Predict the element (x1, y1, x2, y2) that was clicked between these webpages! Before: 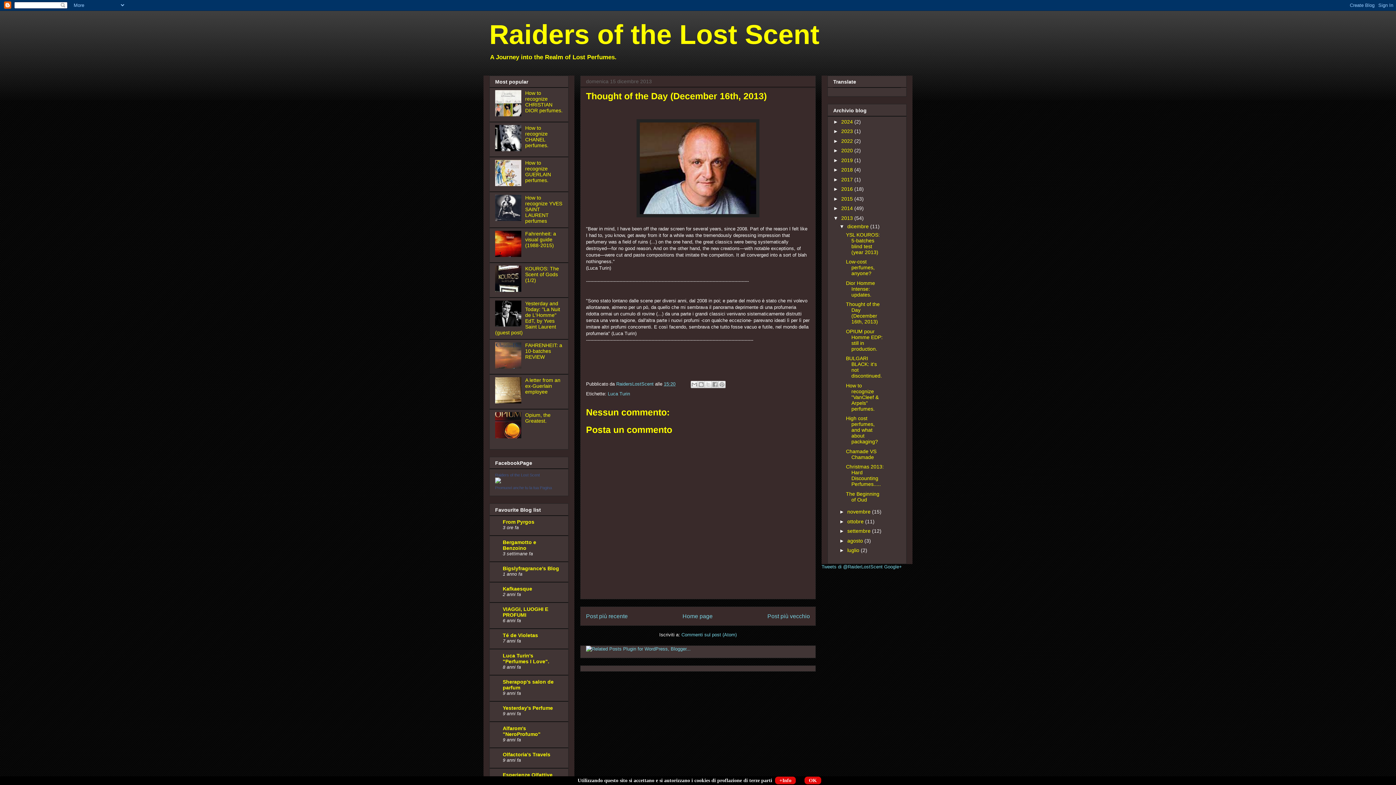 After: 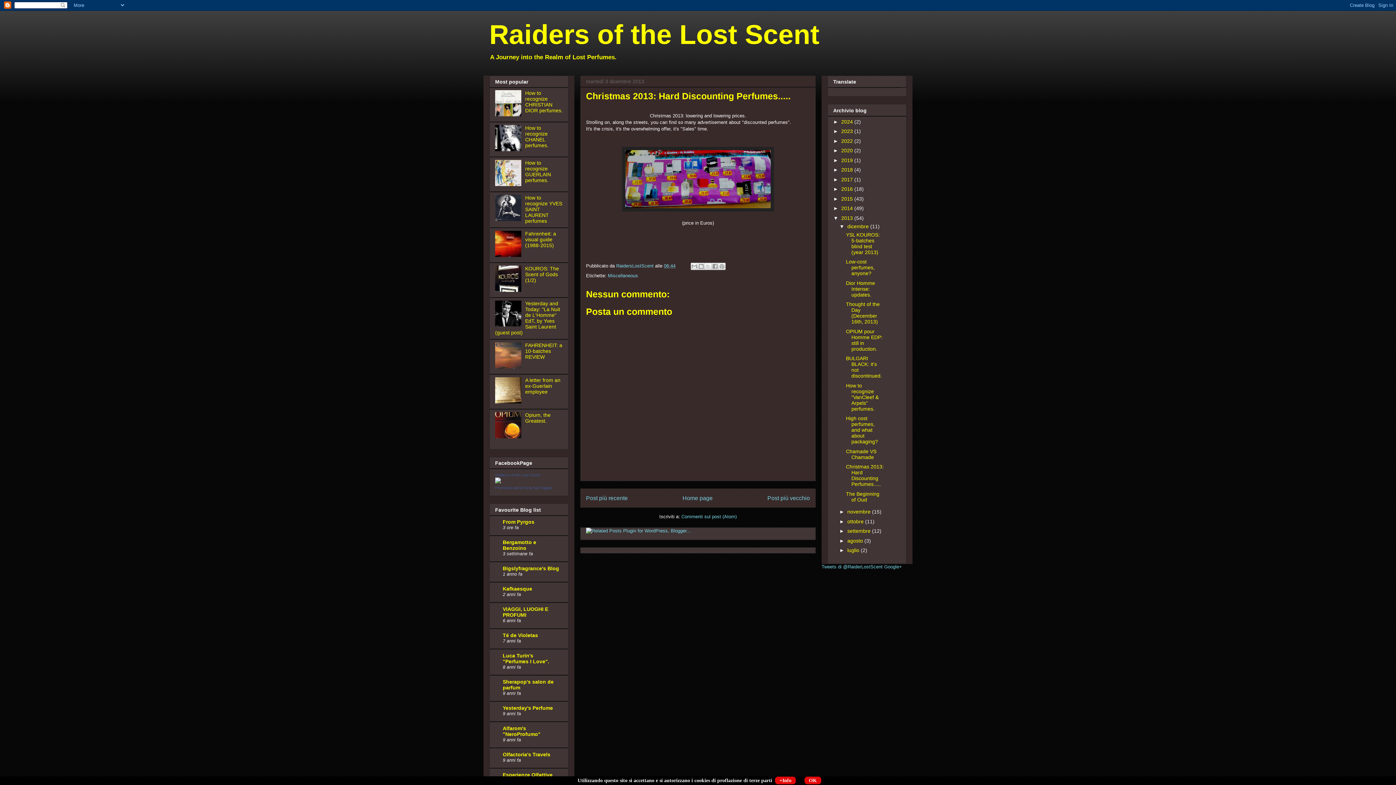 Action: bbox: (846, 464, 883, 487) label: Christmas 2013: Hard Discounting Perfumes.....